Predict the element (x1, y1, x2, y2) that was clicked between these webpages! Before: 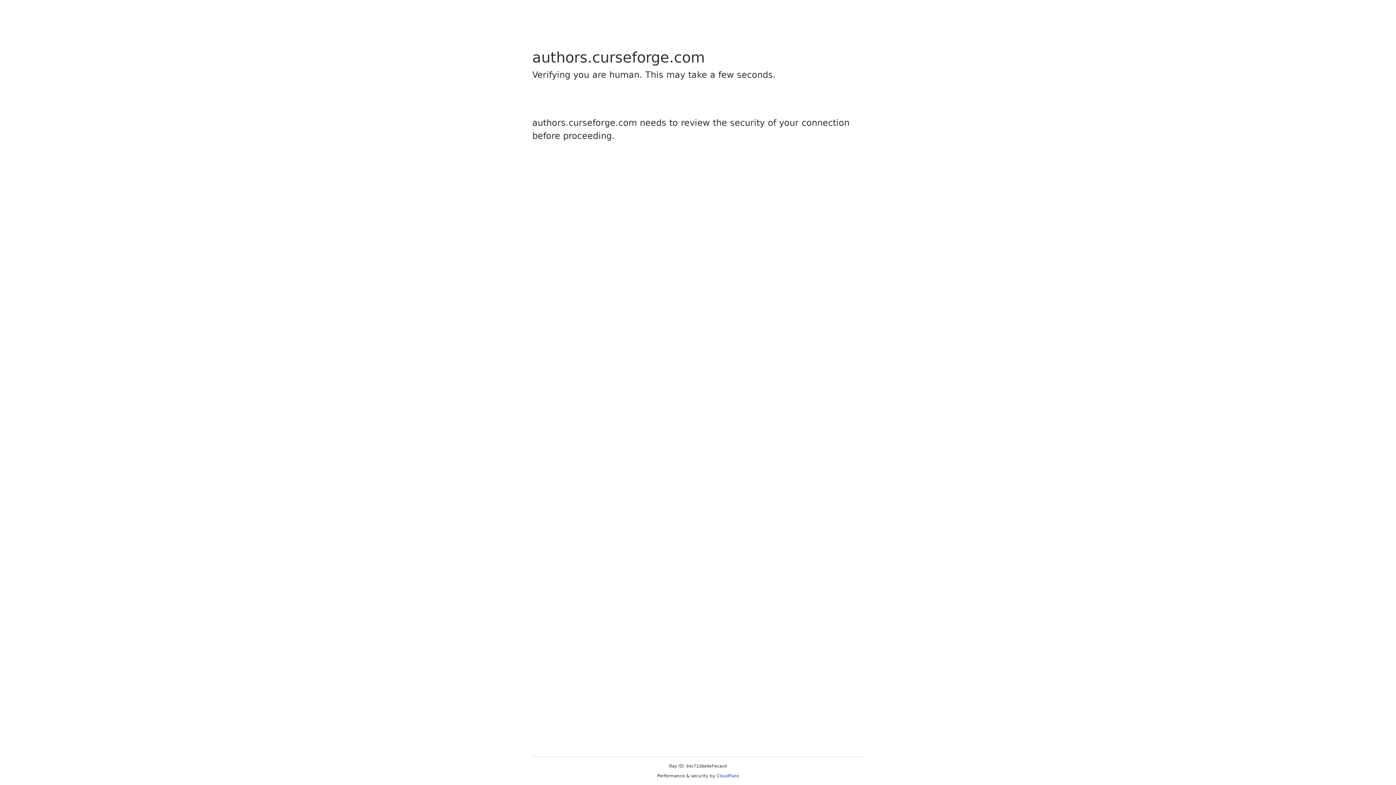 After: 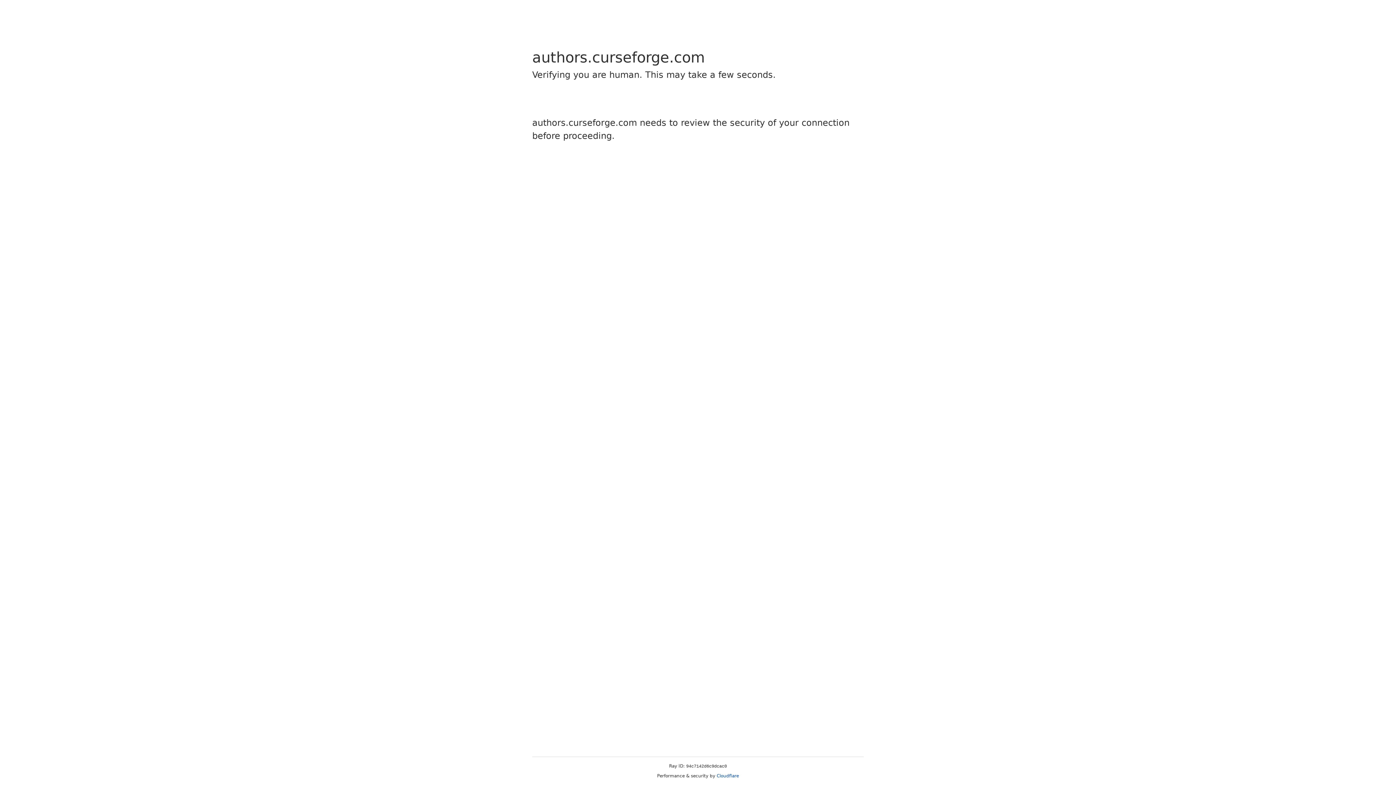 Action: bbox: (716, 773, 739, 778) label: Cloudflare